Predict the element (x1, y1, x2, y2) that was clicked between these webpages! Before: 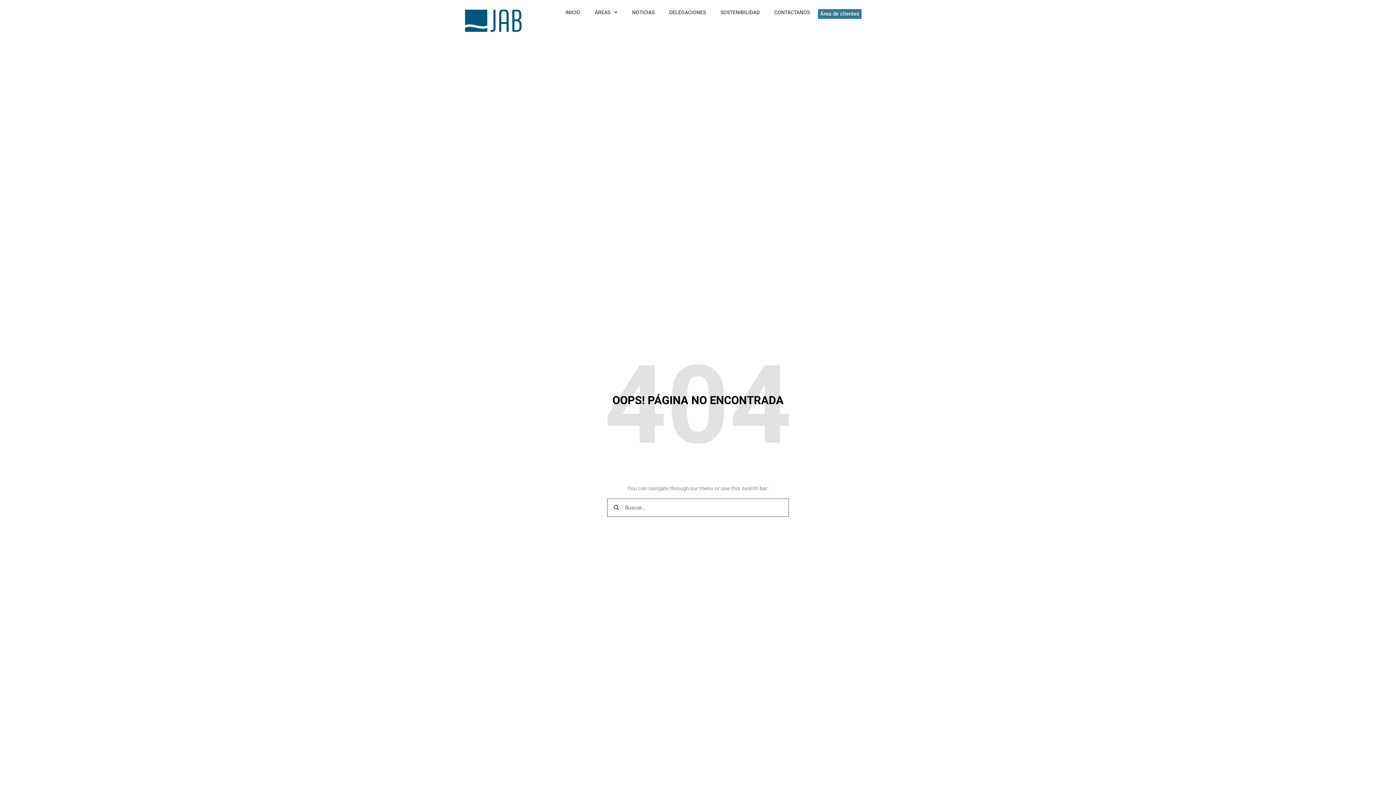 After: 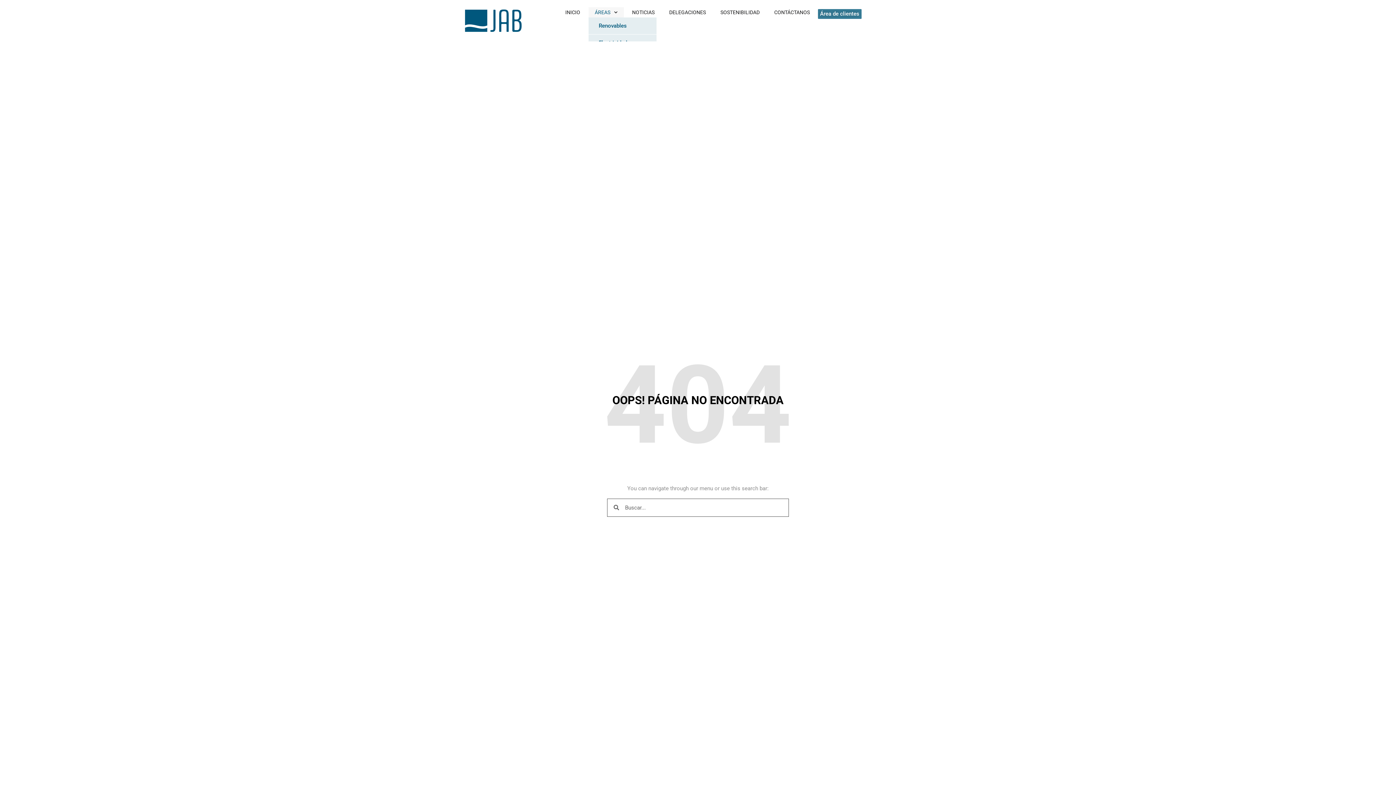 Action: bbox: (588, 7, 623, 17) label: ÁREAS